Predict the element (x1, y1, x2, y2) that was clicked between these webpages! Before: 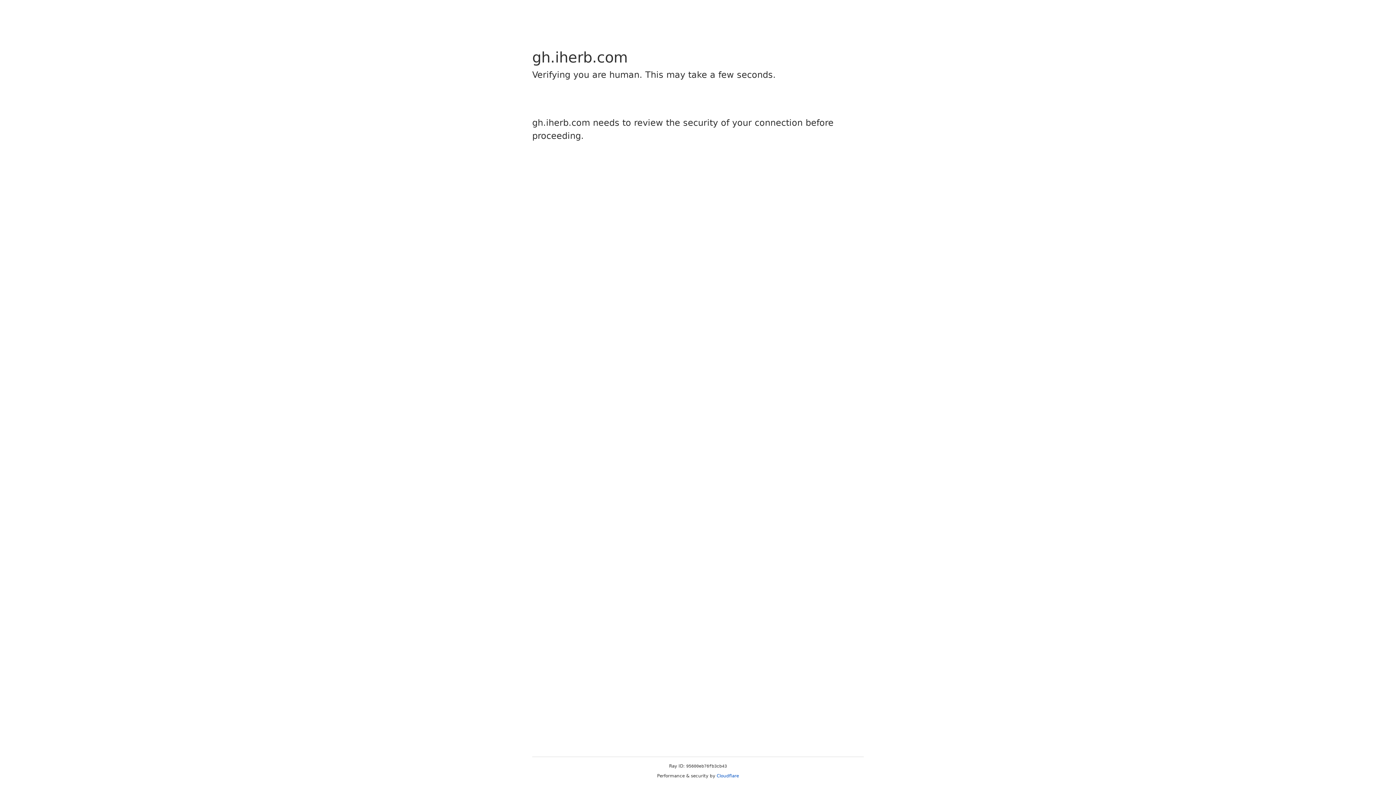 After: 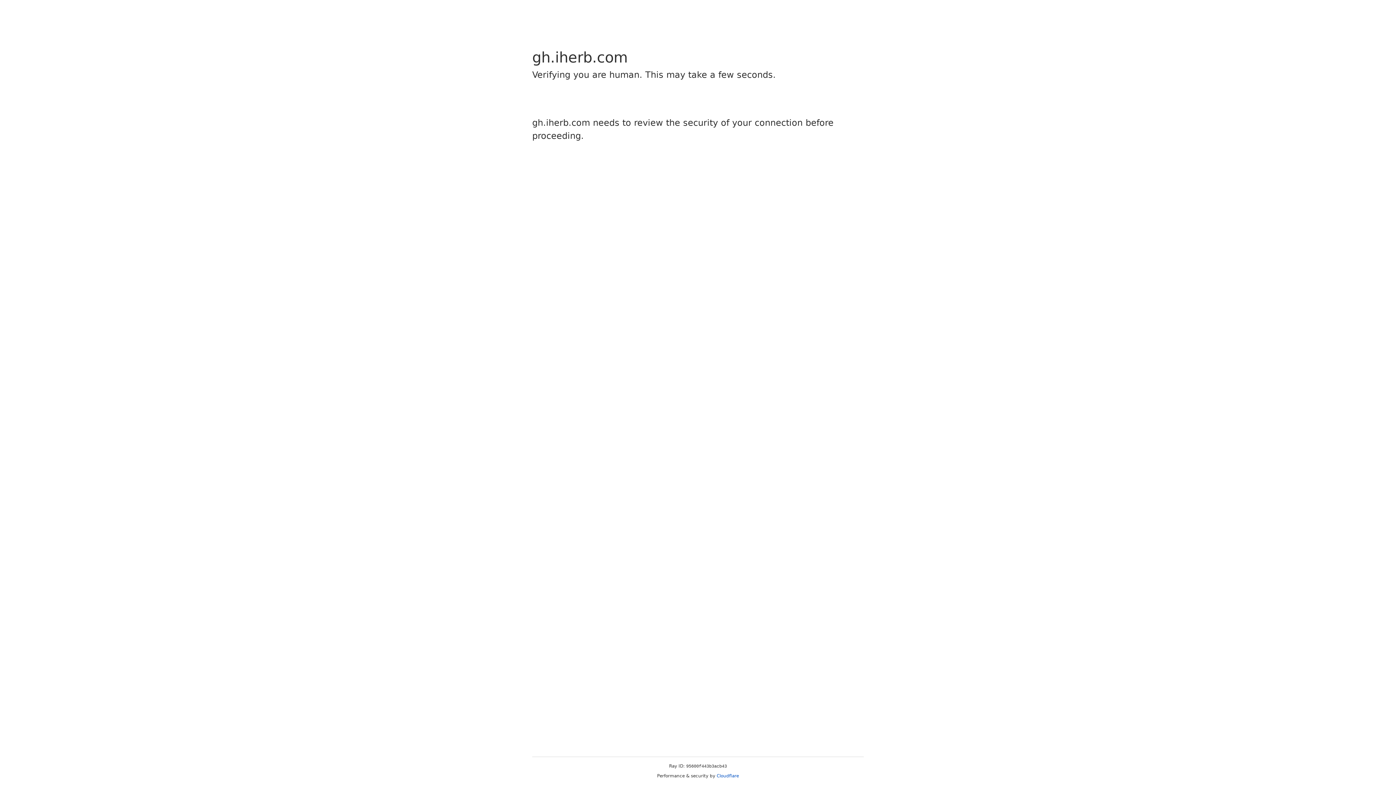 Action: bbox: (716, 773, 739, 778) label: Cloudflare